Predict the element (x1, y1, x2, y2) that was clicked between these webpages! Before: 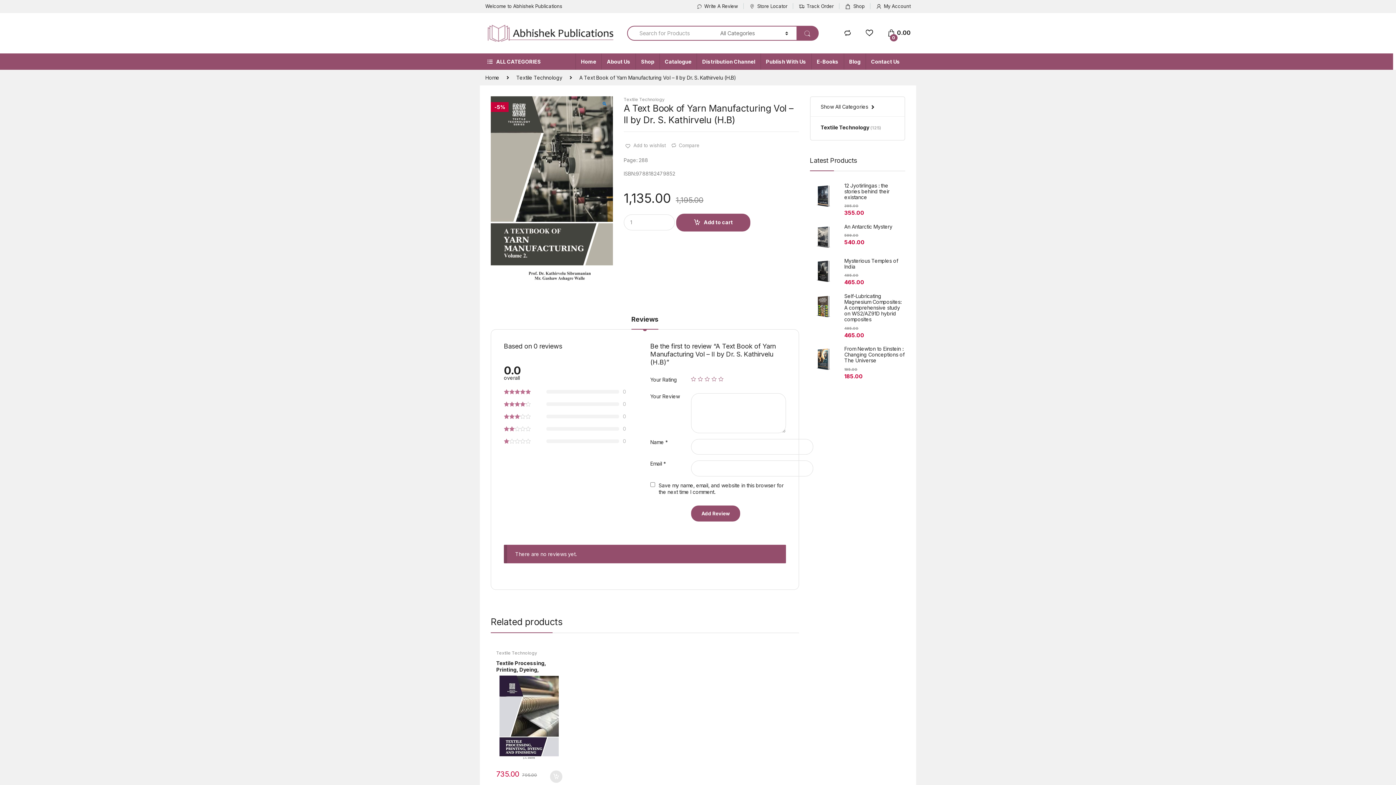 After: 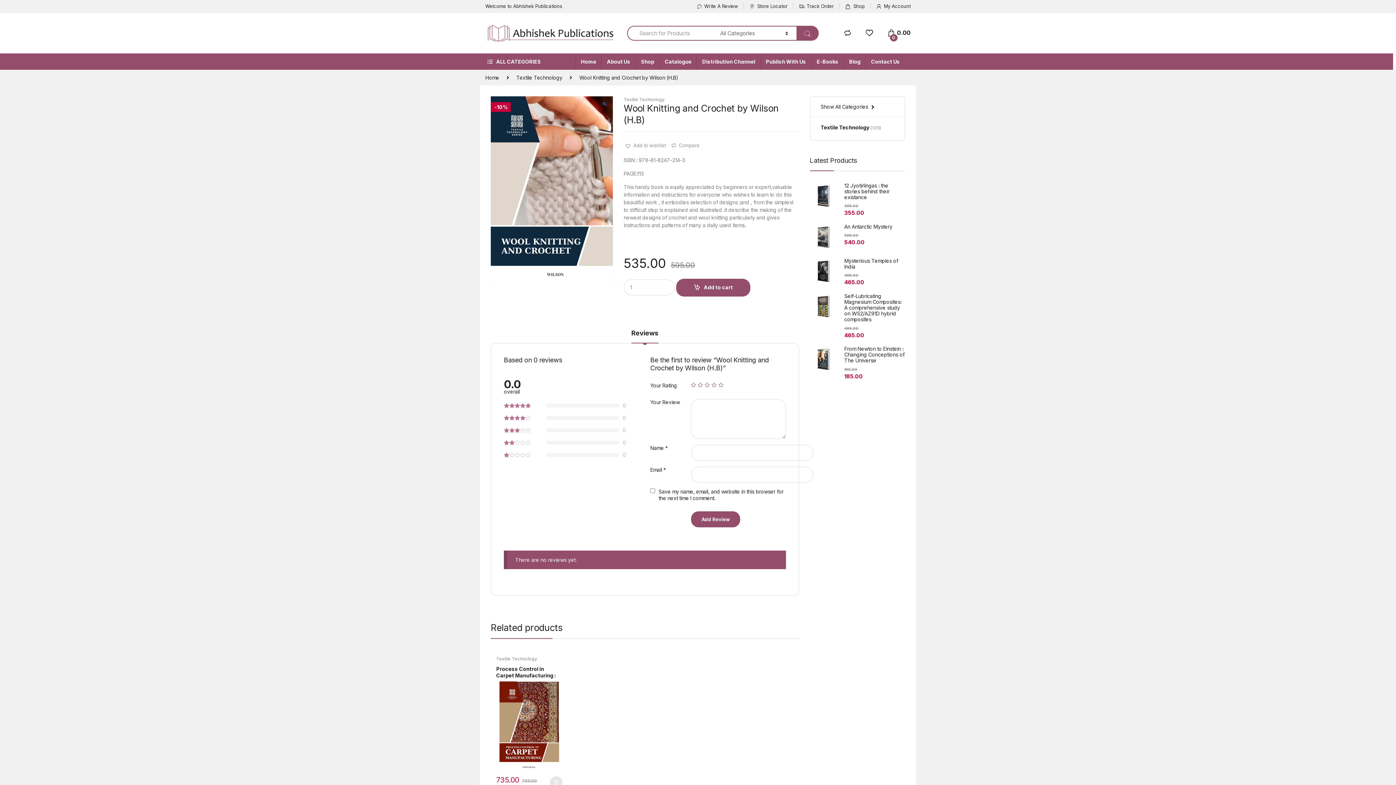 Action: label: Wool Knitting and Crochet by Wilson (H.B) bbox: (650, 660, 716, 766)